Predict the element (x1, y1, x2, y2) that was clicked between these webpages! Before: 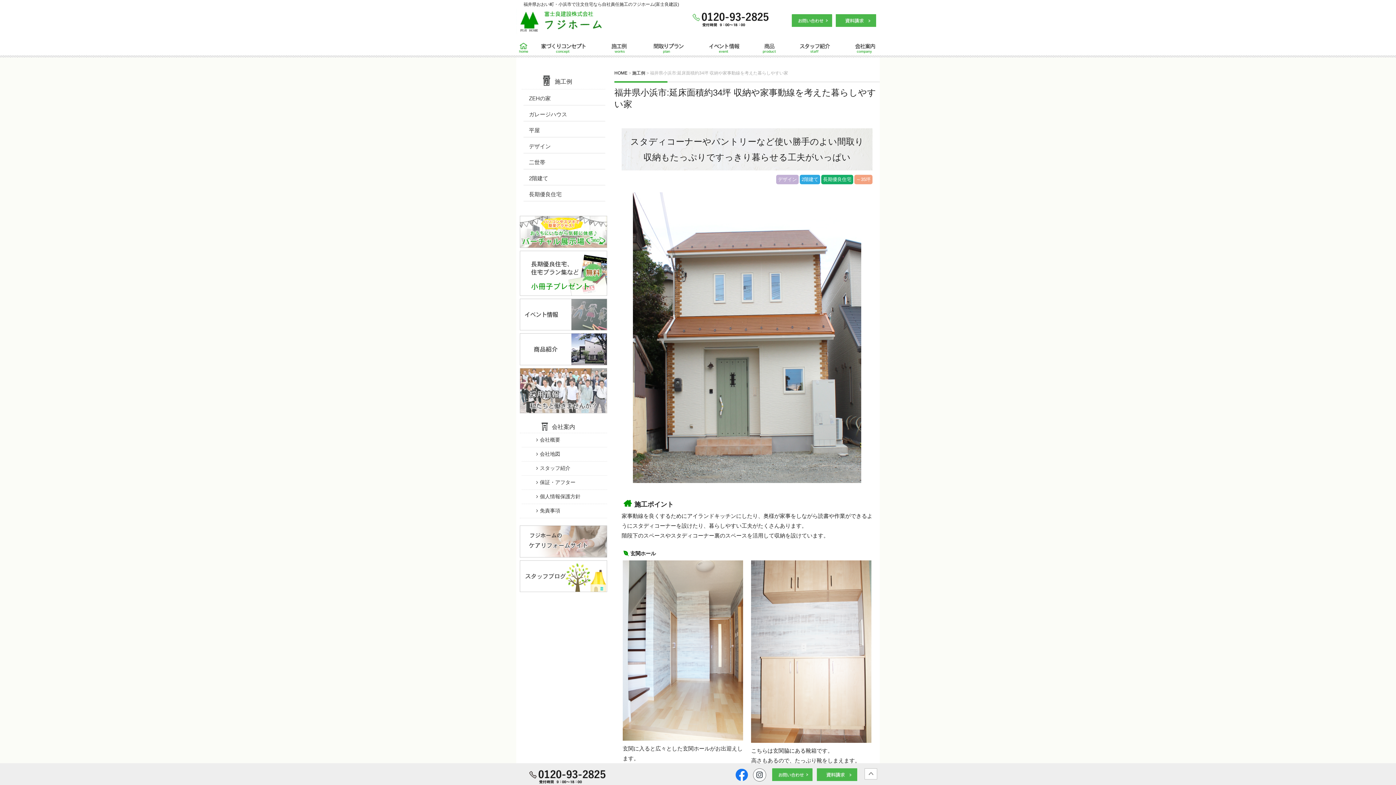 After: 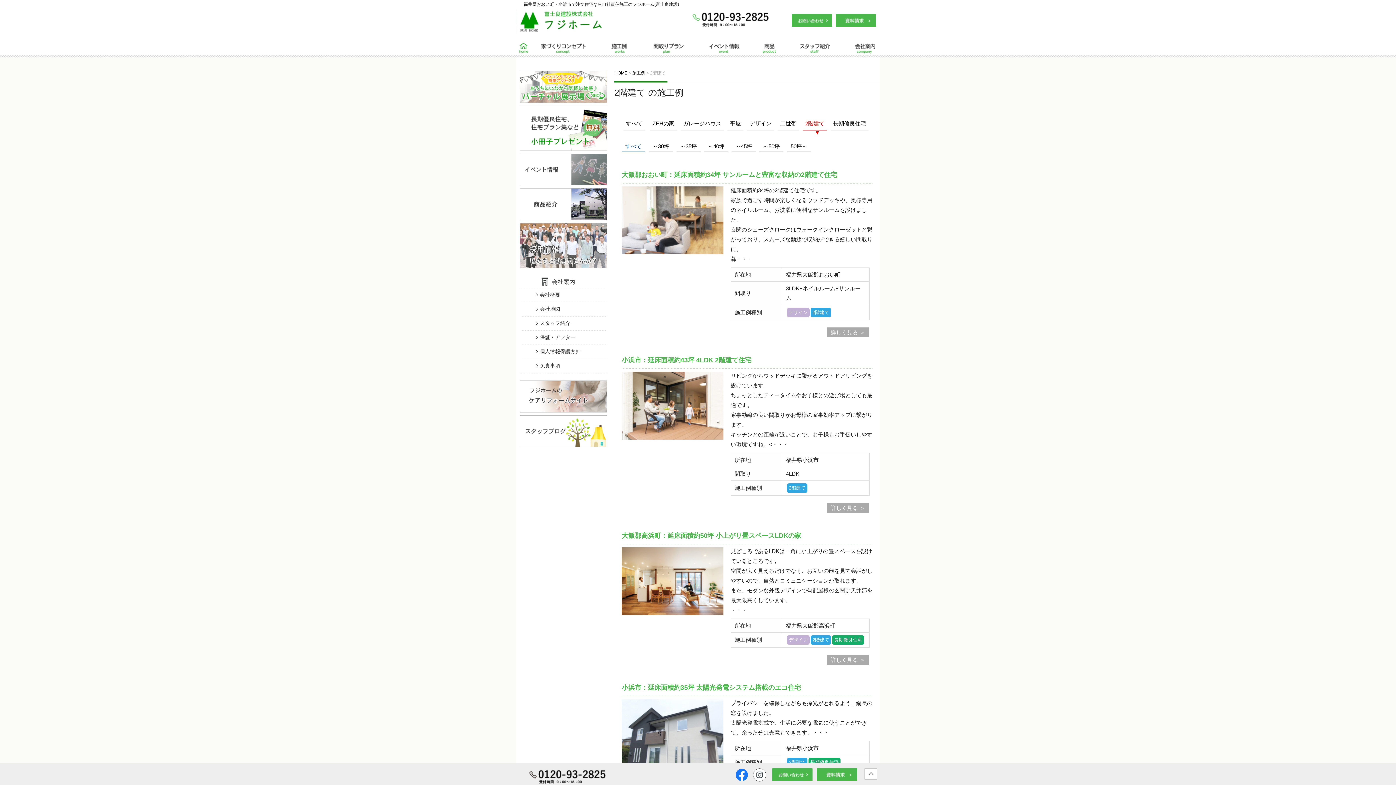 Action: label: 2階建て bbox: (529, 175, 548, 181)